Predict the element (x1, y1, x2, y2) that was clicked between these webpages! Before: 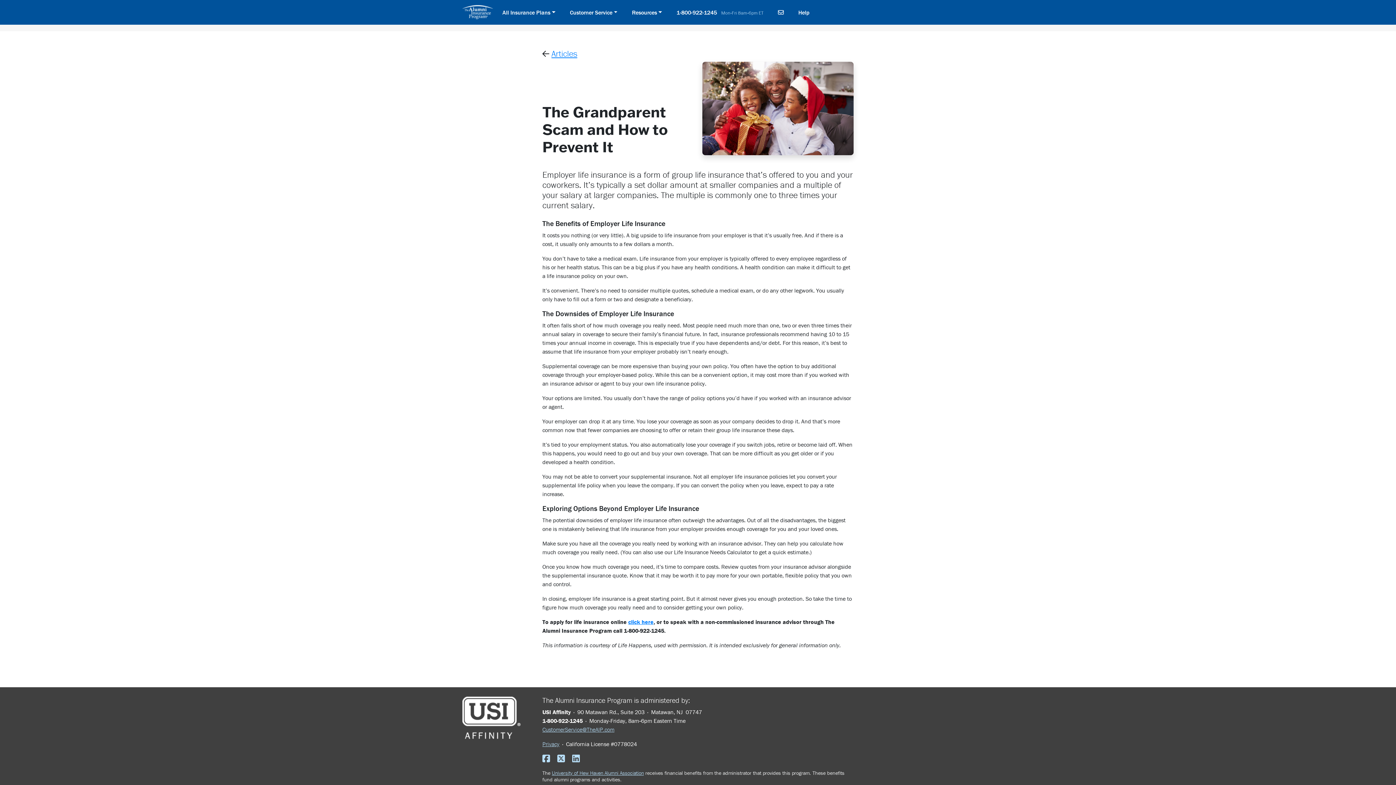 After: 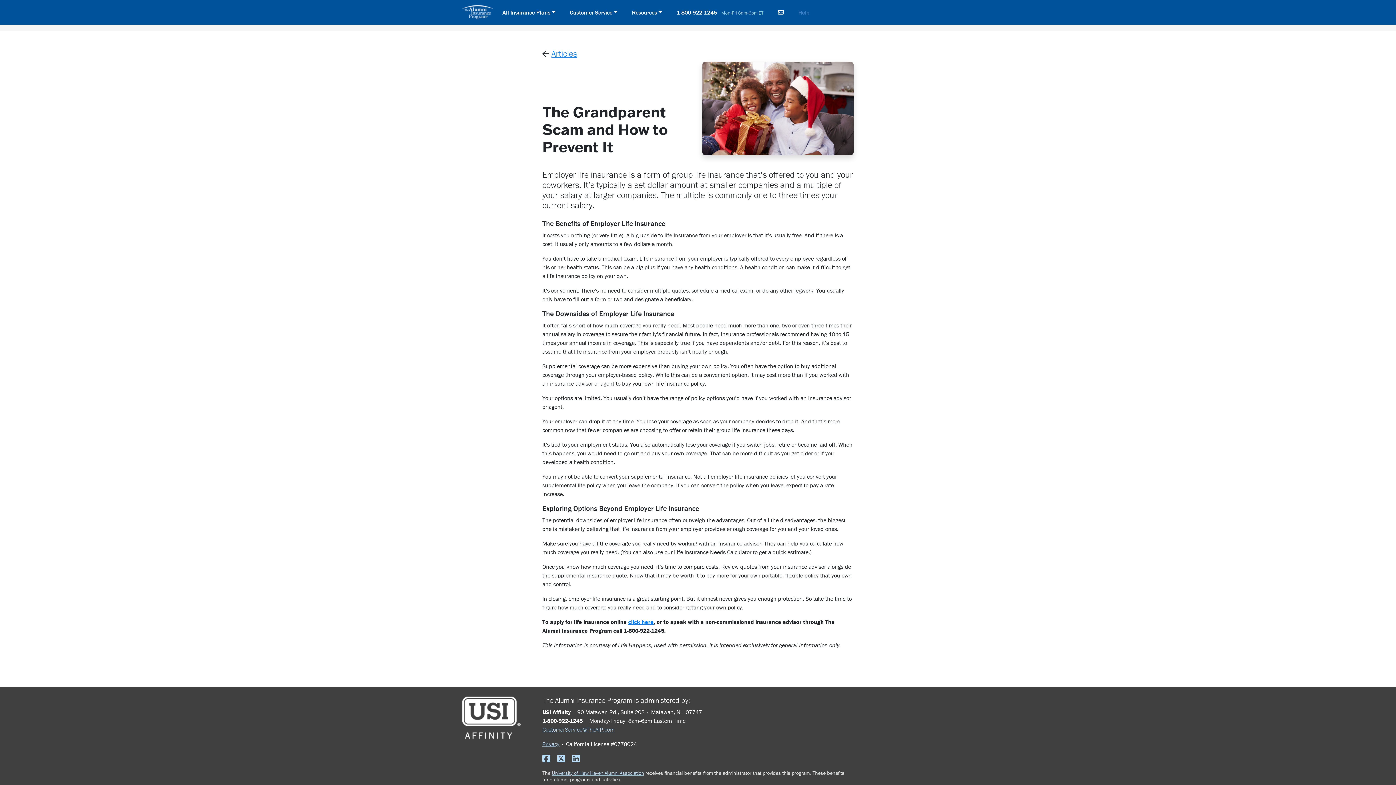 Action: bbox: (795, 5, 812, 19) label: Help